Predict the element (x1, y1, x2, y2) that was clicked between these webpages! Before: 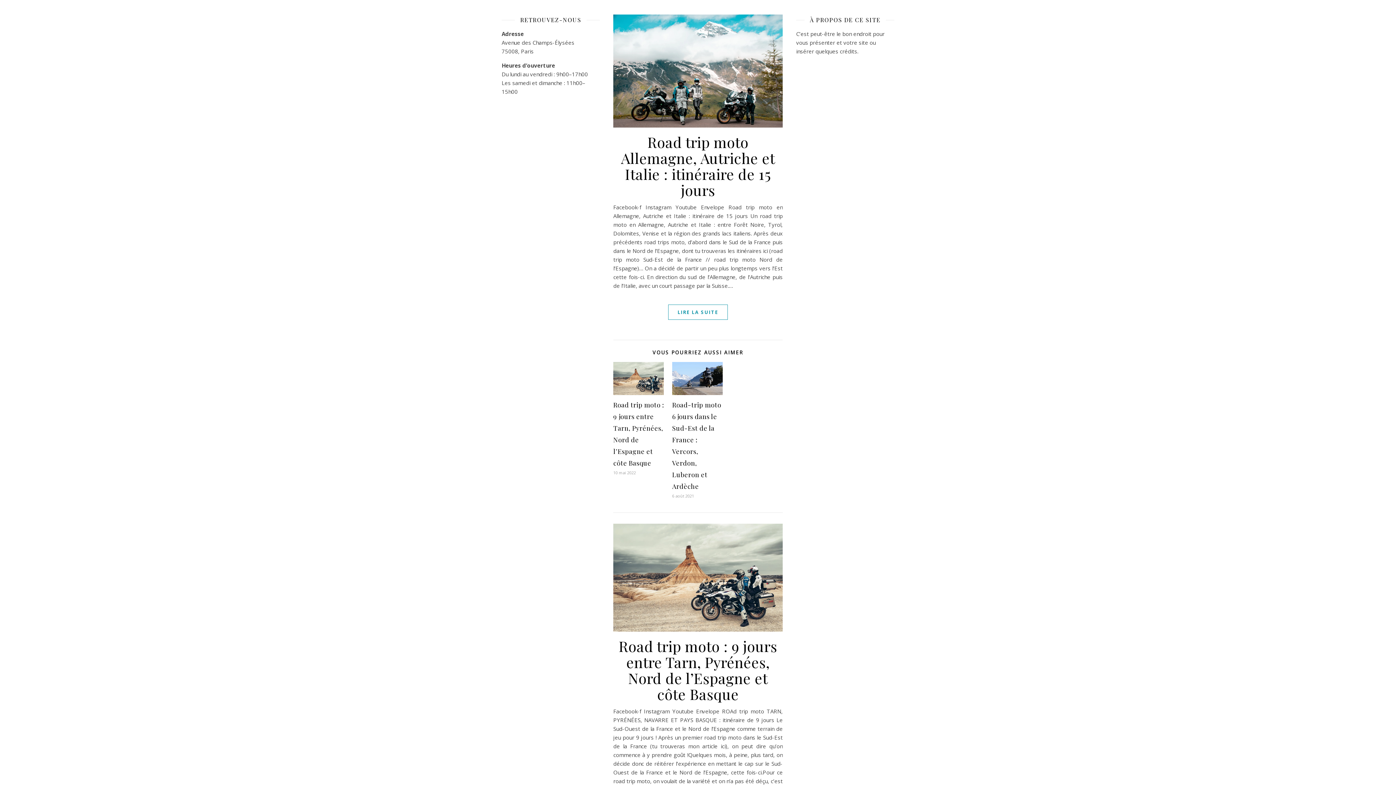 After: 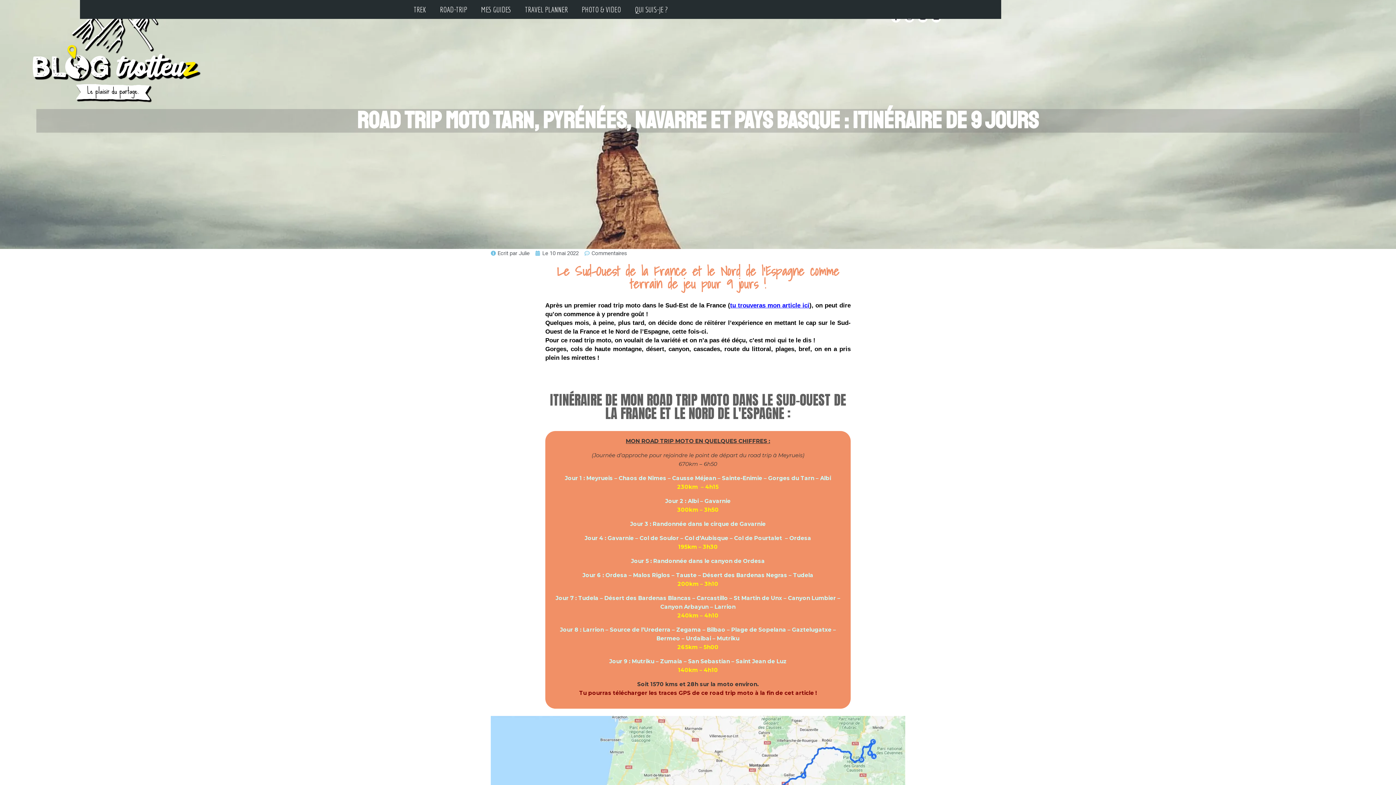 Action: bbox: (613, 524, 782, 632)